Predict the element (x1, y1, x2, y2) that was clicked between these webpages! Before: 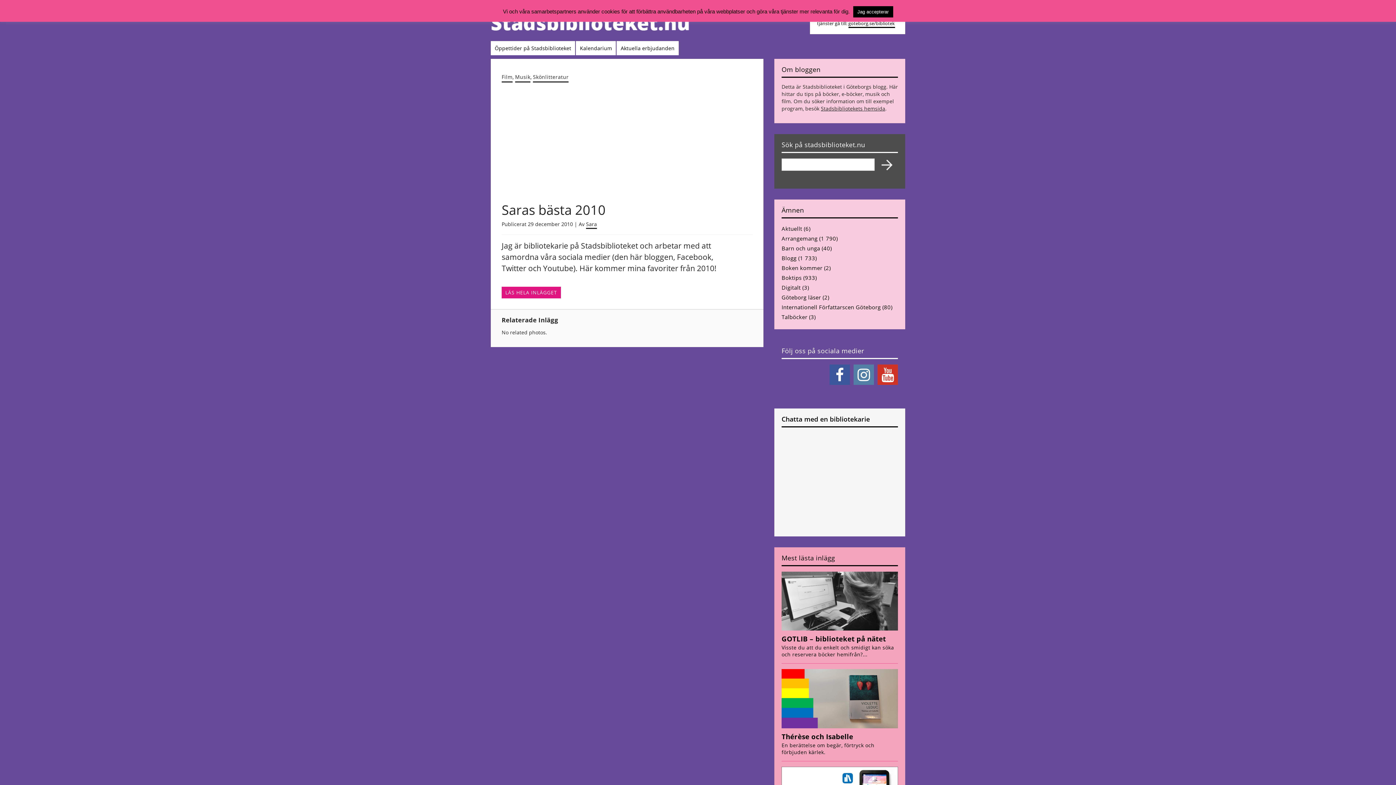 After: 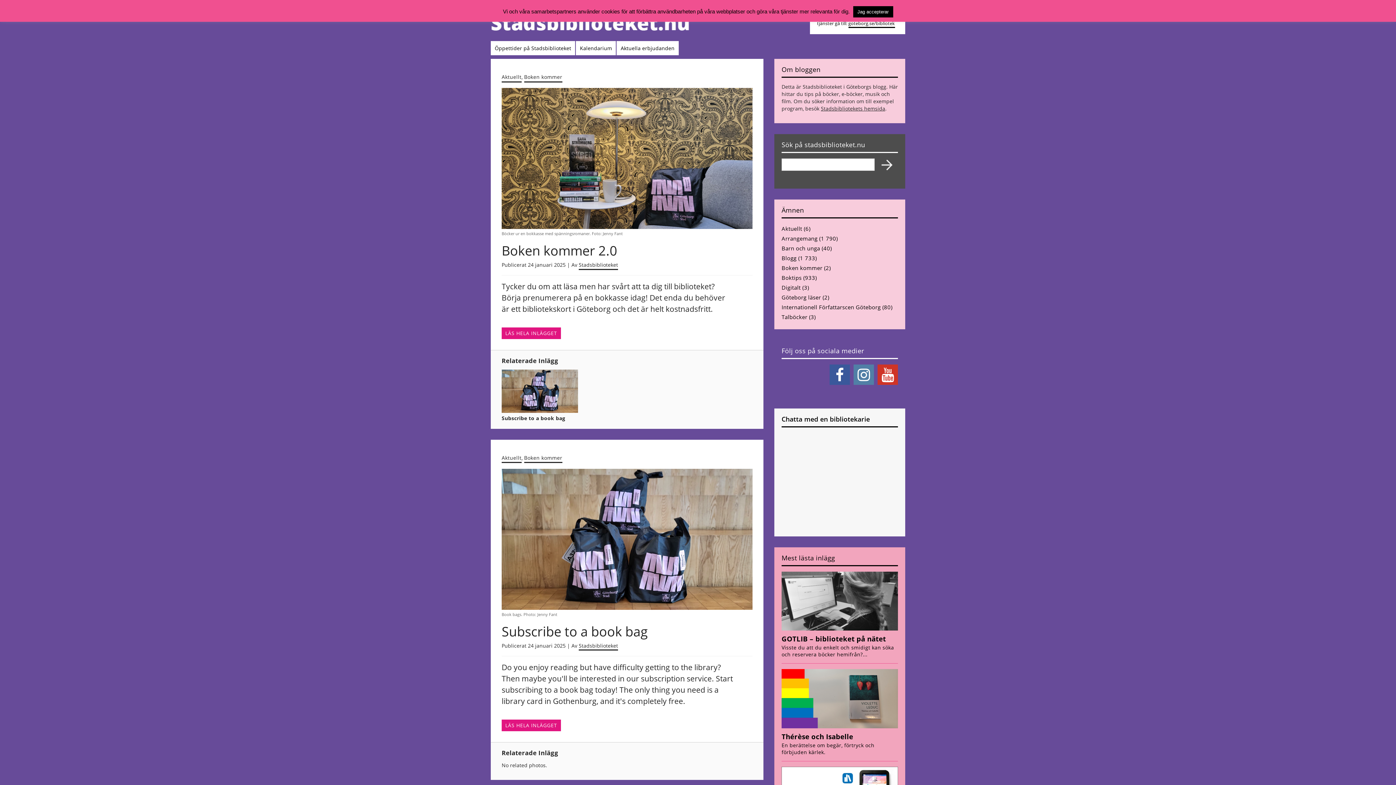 Action: label: Boken kommer bbox: (781, 264, 822, 271)